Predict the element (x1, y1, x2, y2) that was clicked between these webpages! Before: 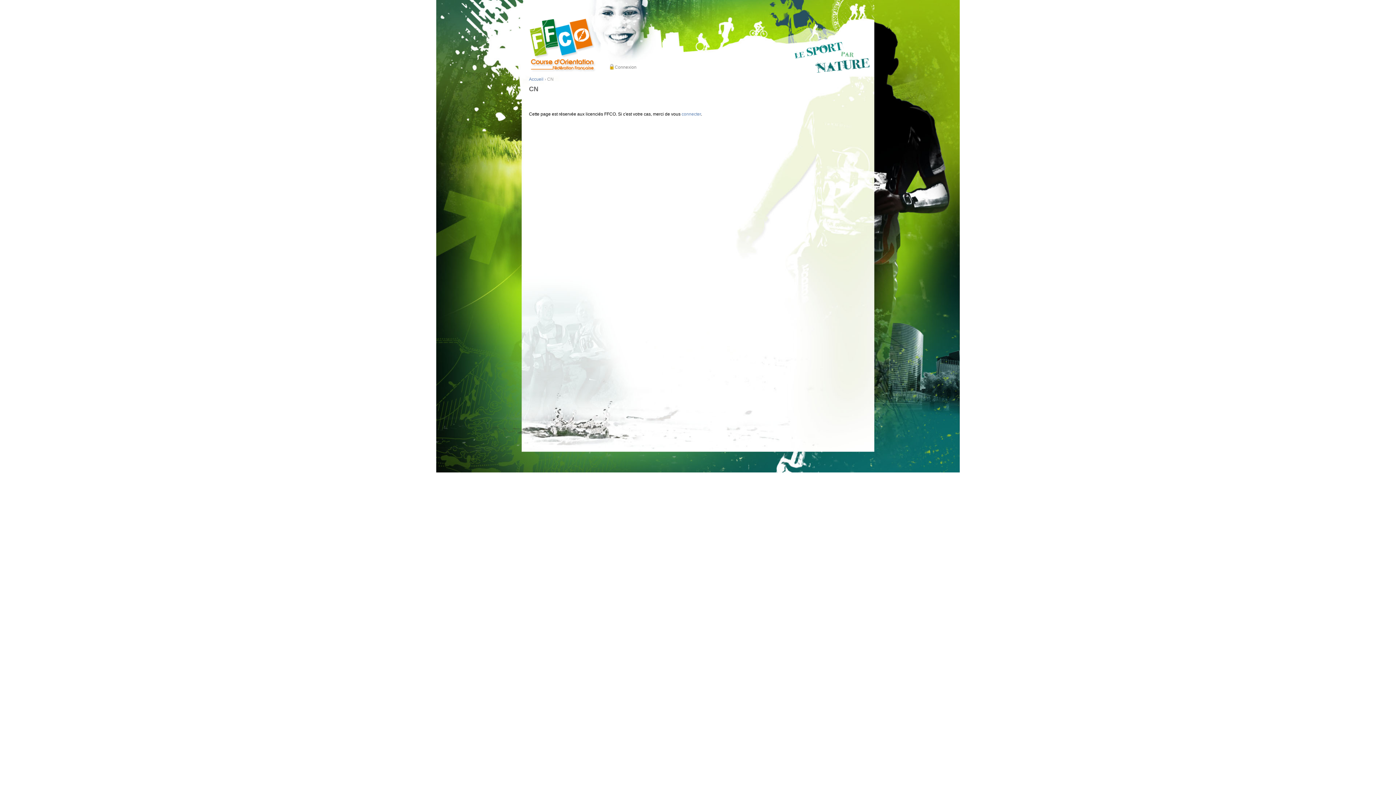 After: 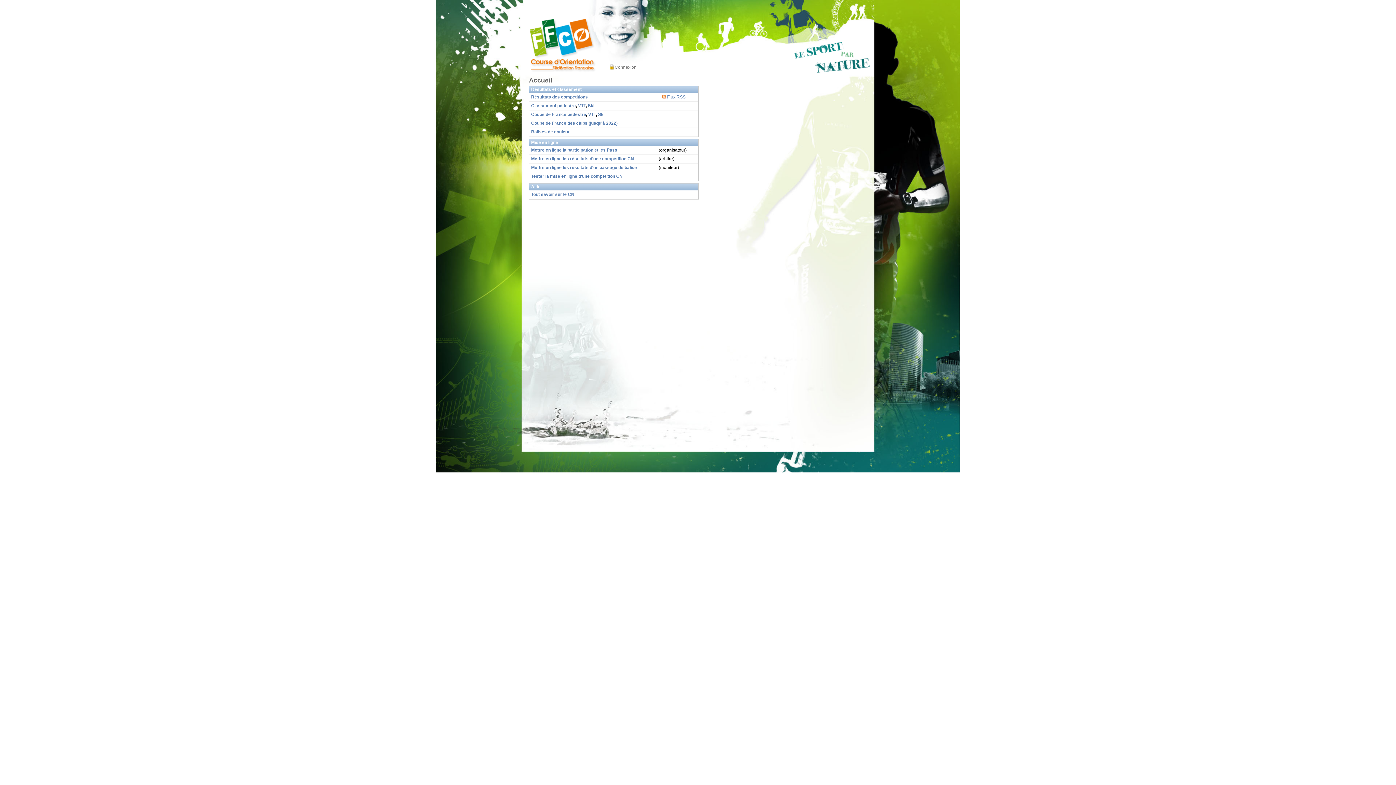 Action: bbox: (529, 76, 543, 81) label: Accueil